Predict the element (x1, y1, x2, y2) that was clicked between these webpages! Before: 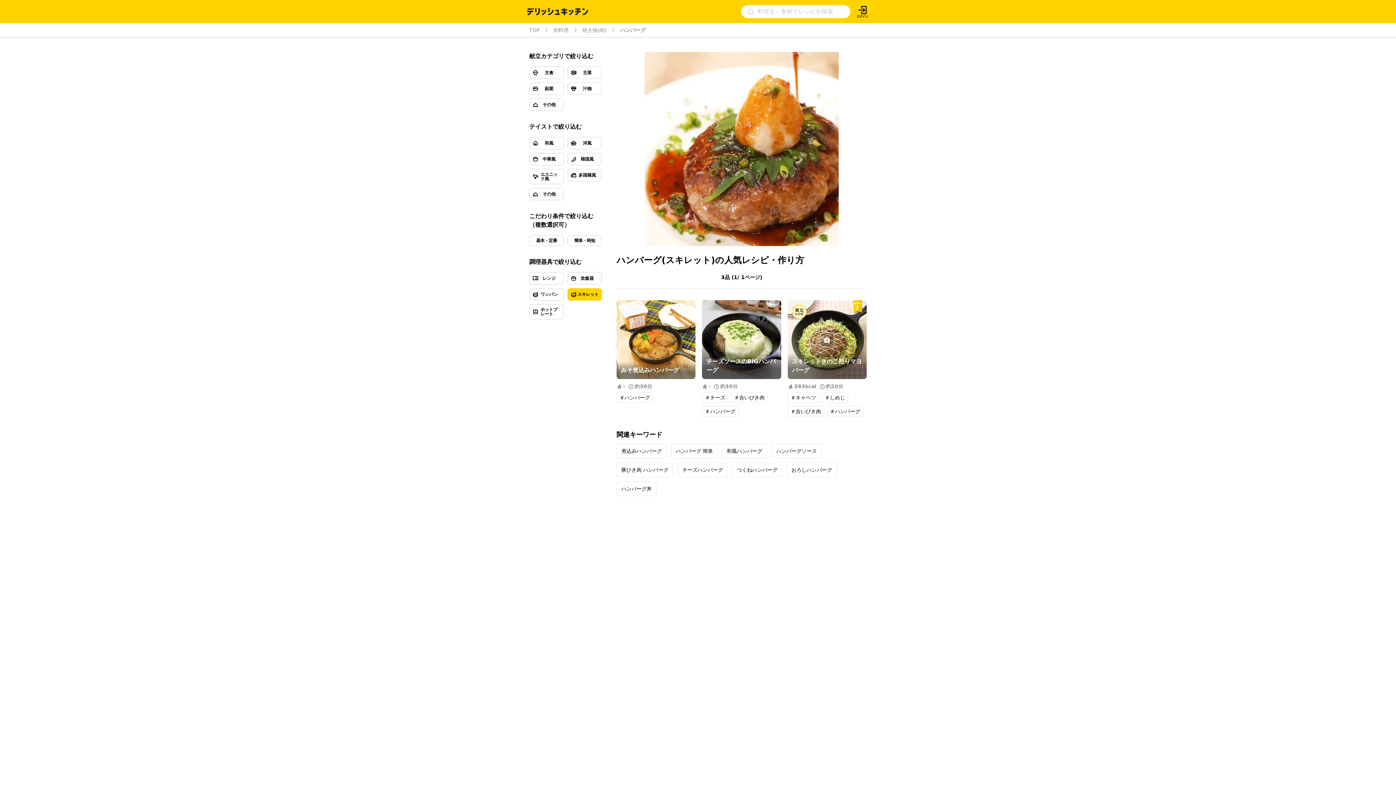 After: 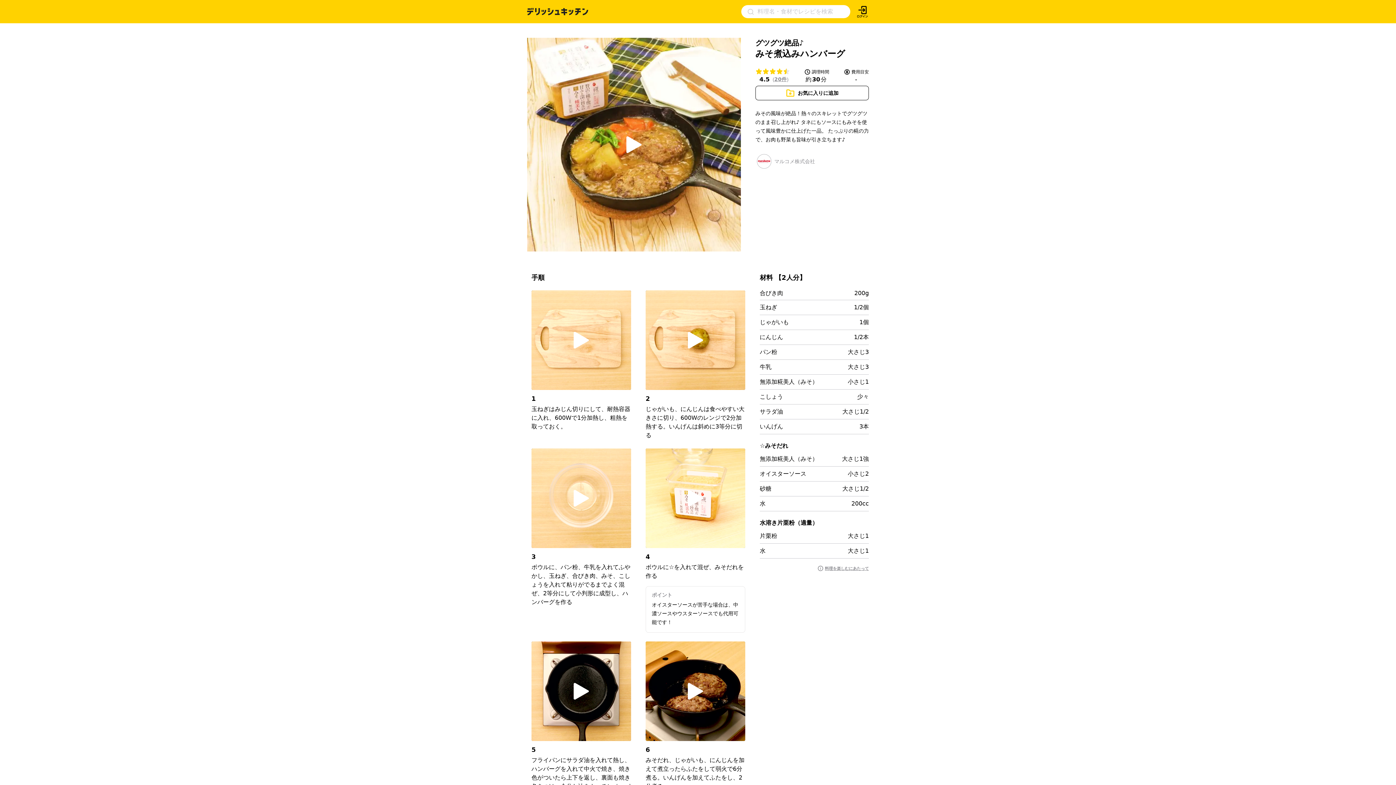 Action: label: みそ煮込みハンバーグ bbox: (616, 300, 695, 379)